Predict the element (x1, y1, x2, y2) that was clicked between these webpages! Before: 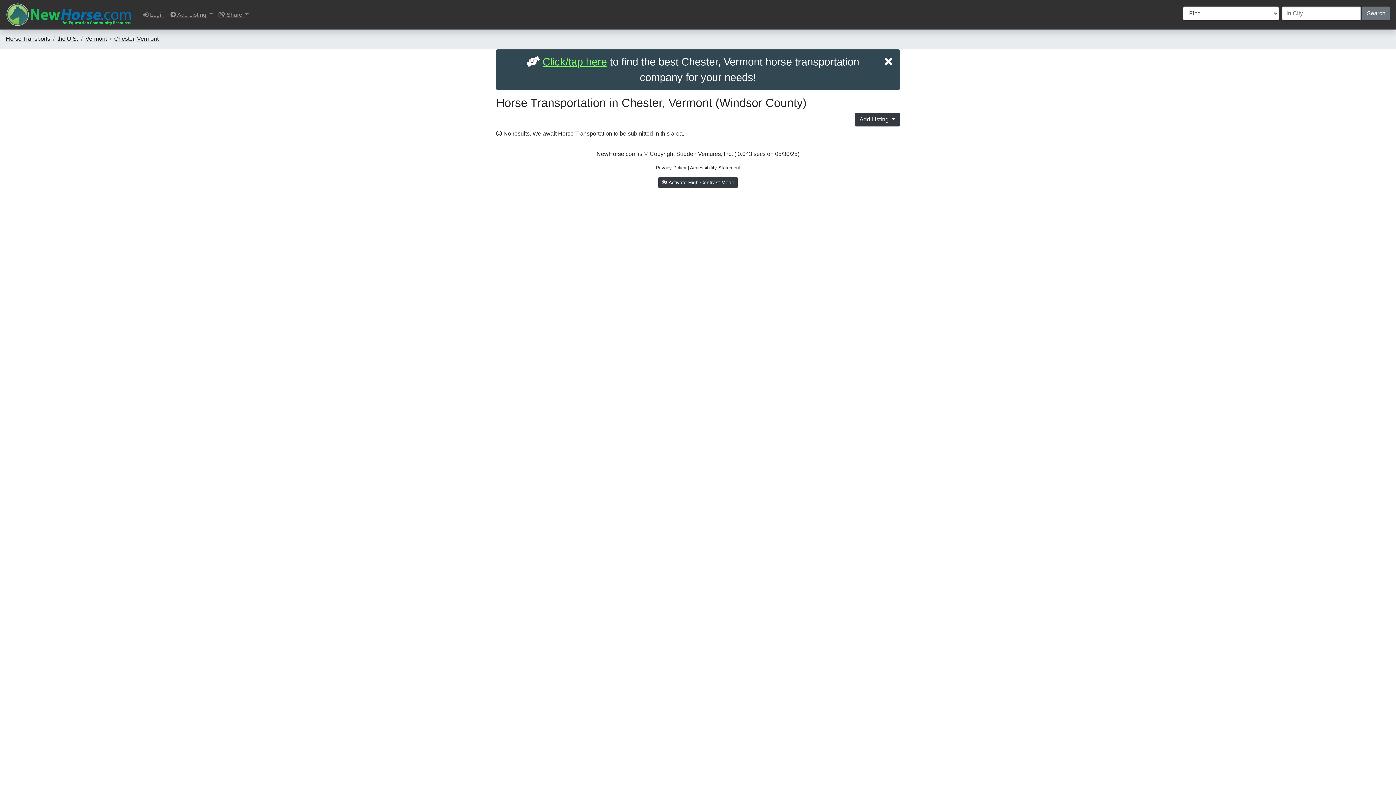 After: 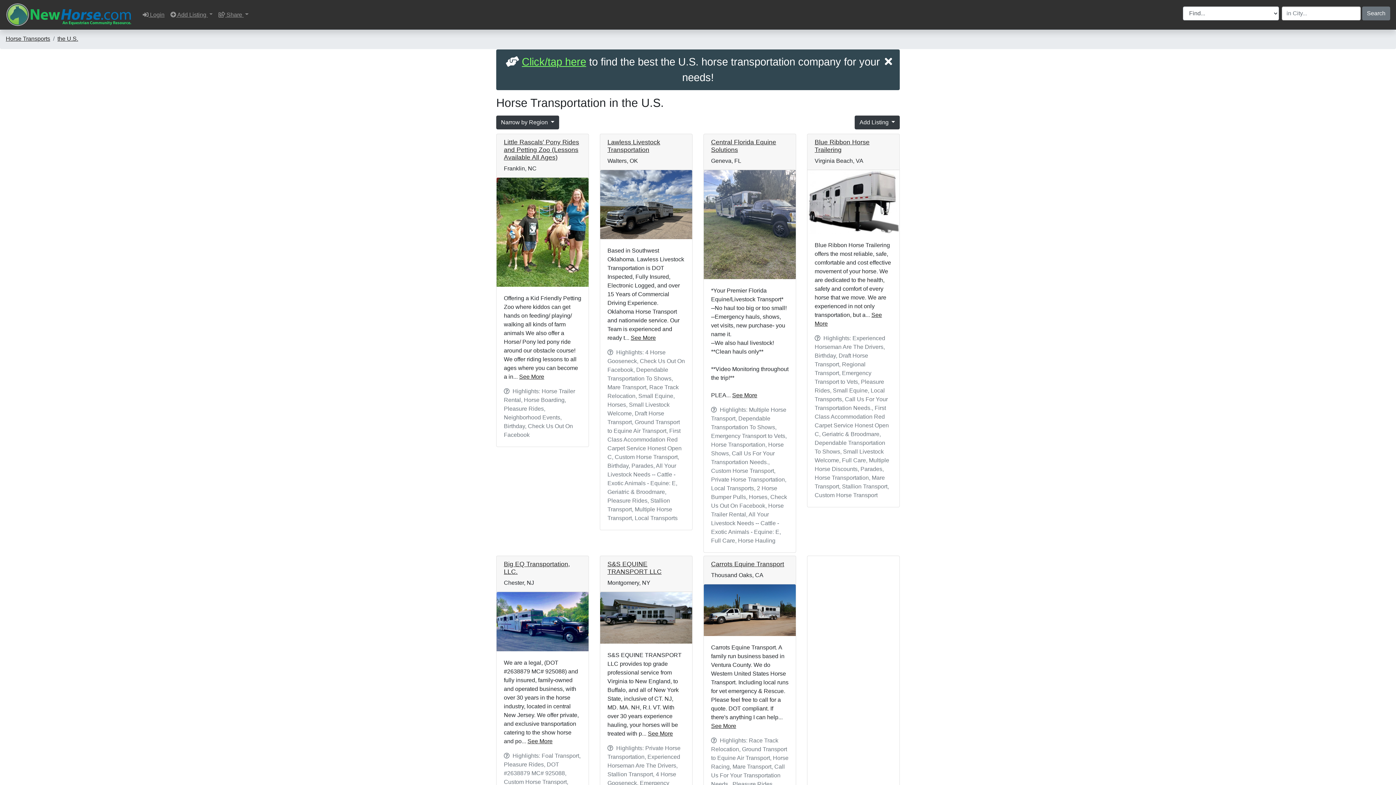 Action: bbox: (57, 35, 78, 41) label: the U.S.